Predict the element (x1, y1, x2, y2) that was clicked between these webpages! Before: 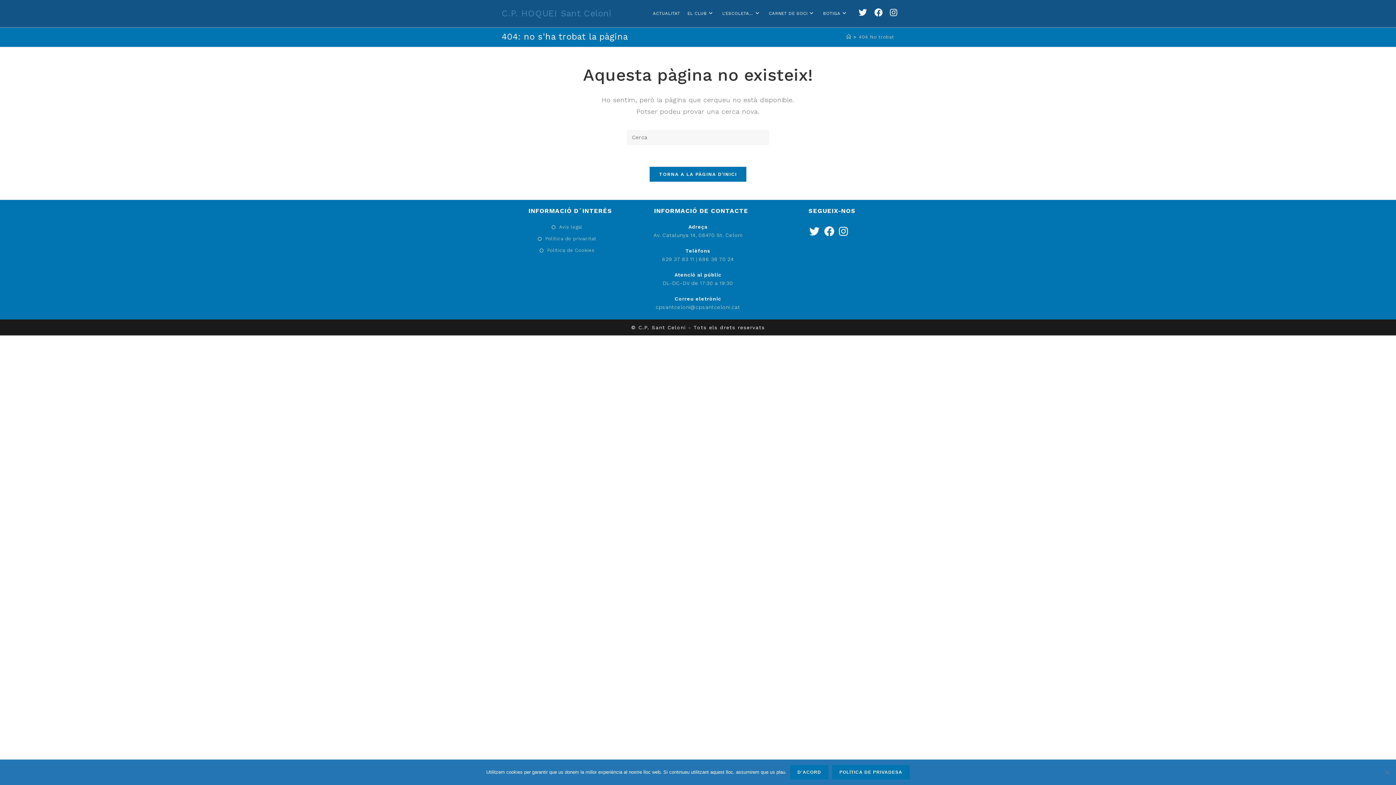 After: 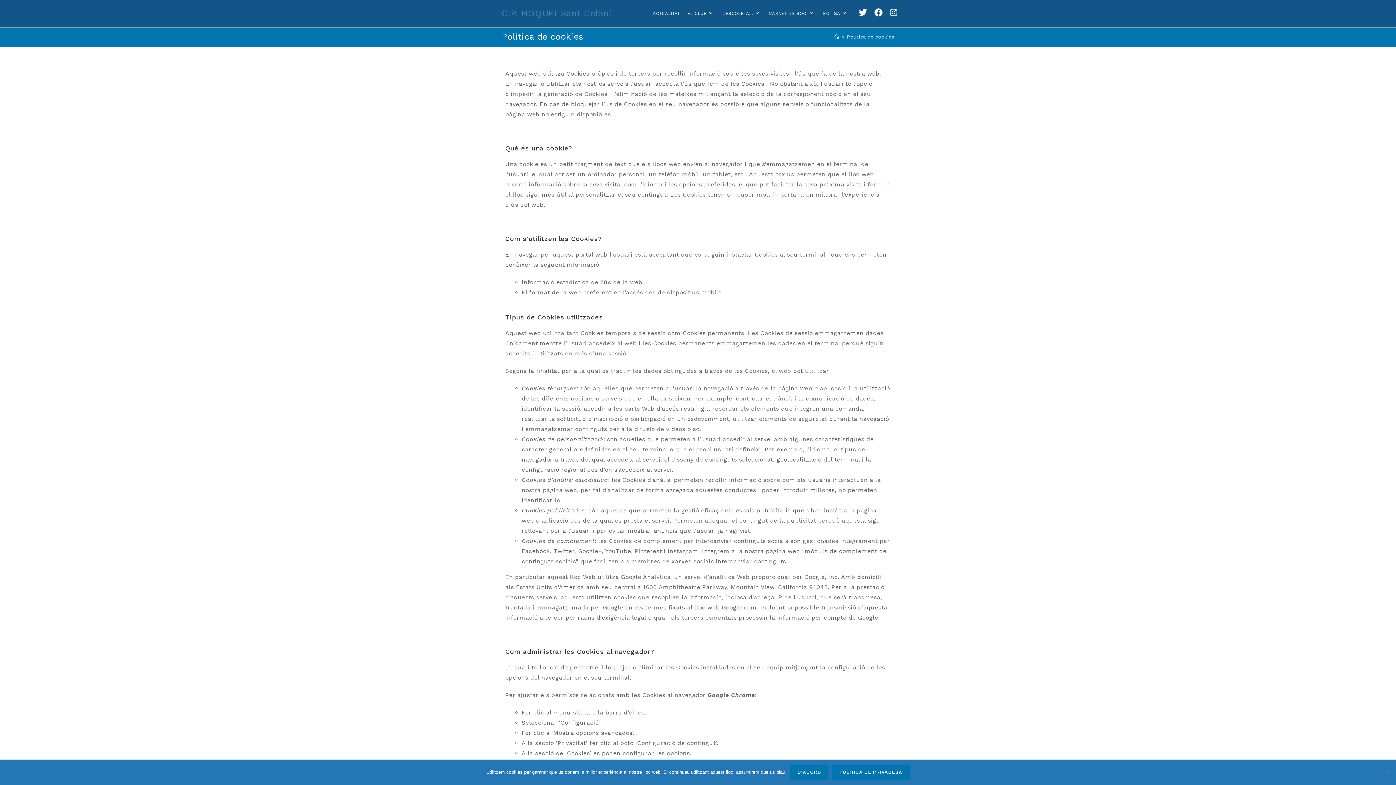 Action: bbox: (539, 245, 594, 255) label: Política de Cookies